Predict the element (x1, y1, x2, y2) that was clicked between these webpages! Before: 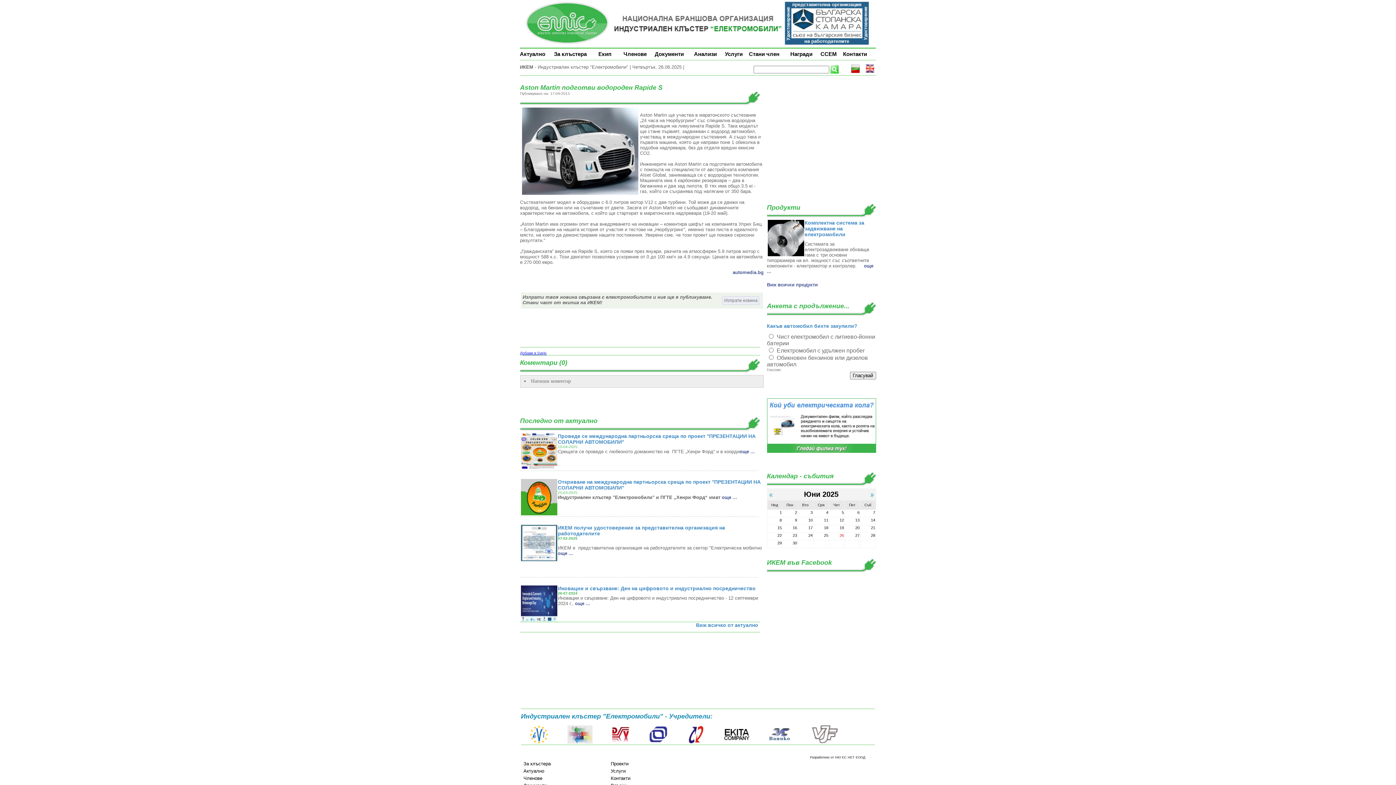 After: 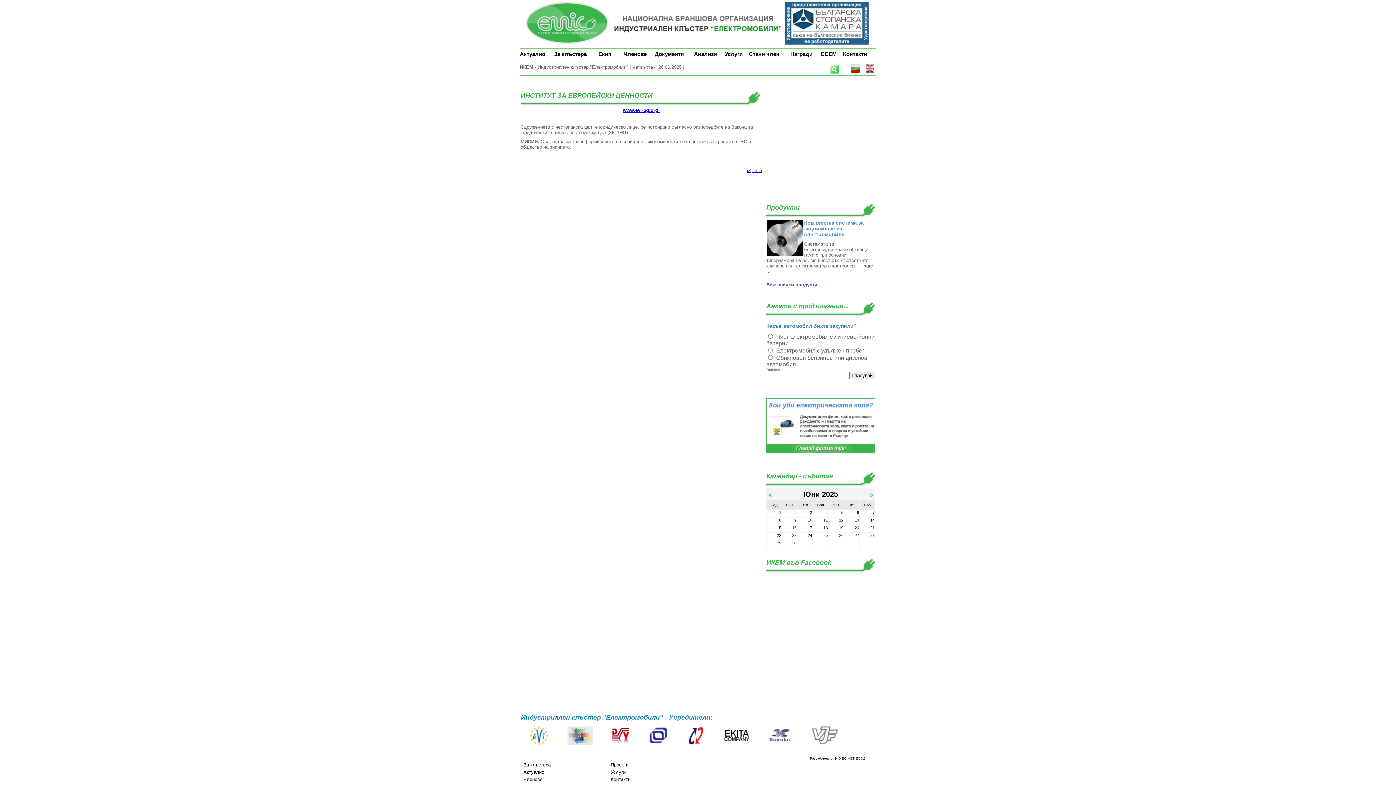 Action: bbox: (521, 740, 557, 745)